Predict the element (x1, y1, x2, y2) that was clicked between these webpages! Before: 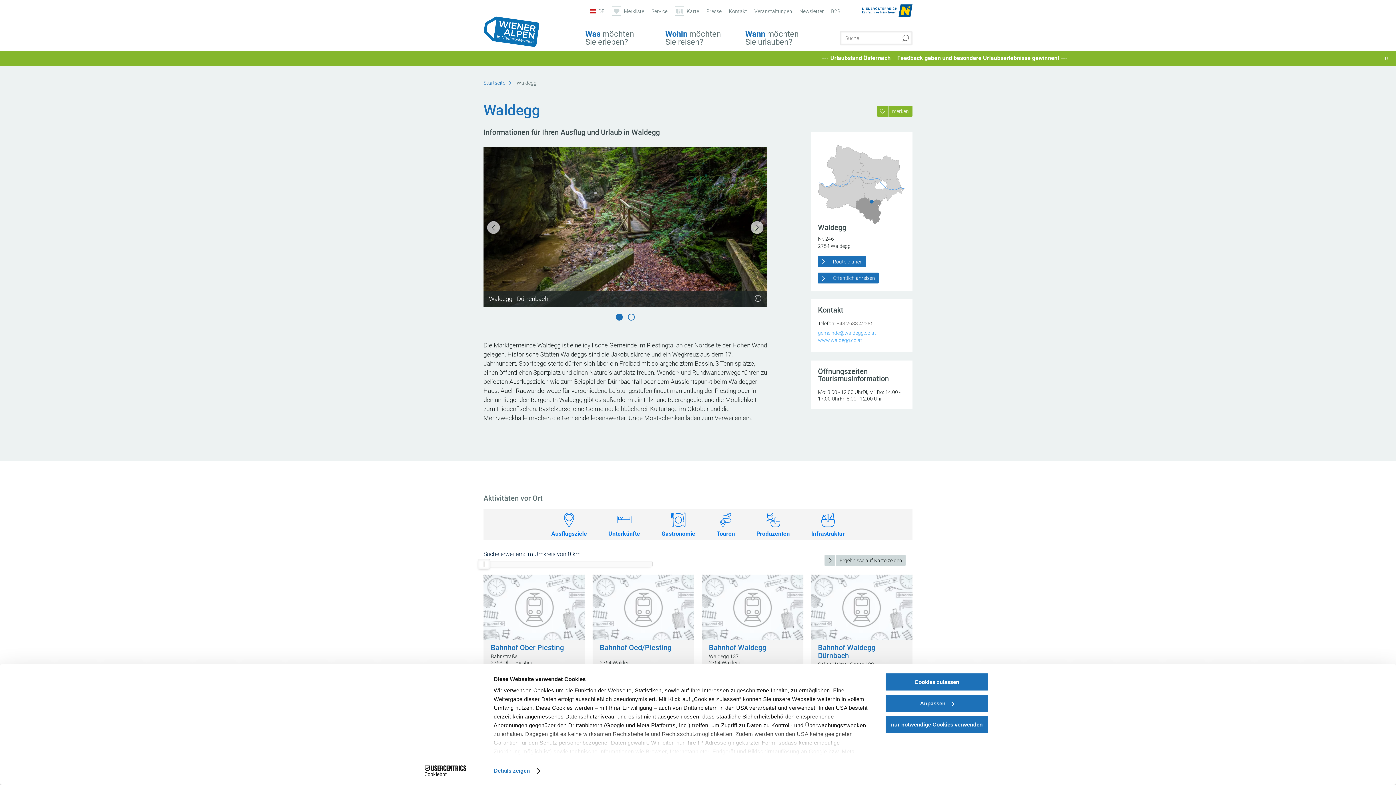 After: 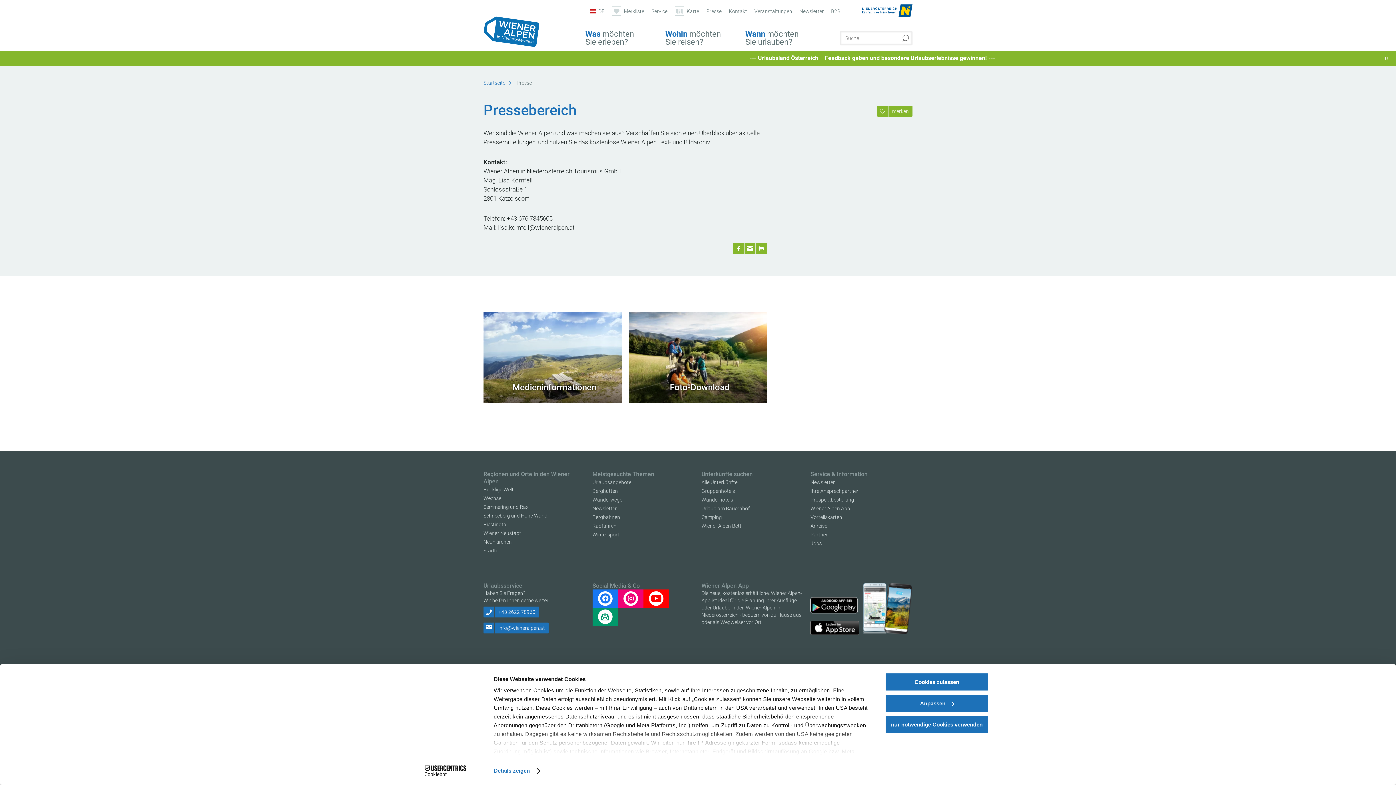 Action: label: Presse bbox: (706, 8, 721, 13)